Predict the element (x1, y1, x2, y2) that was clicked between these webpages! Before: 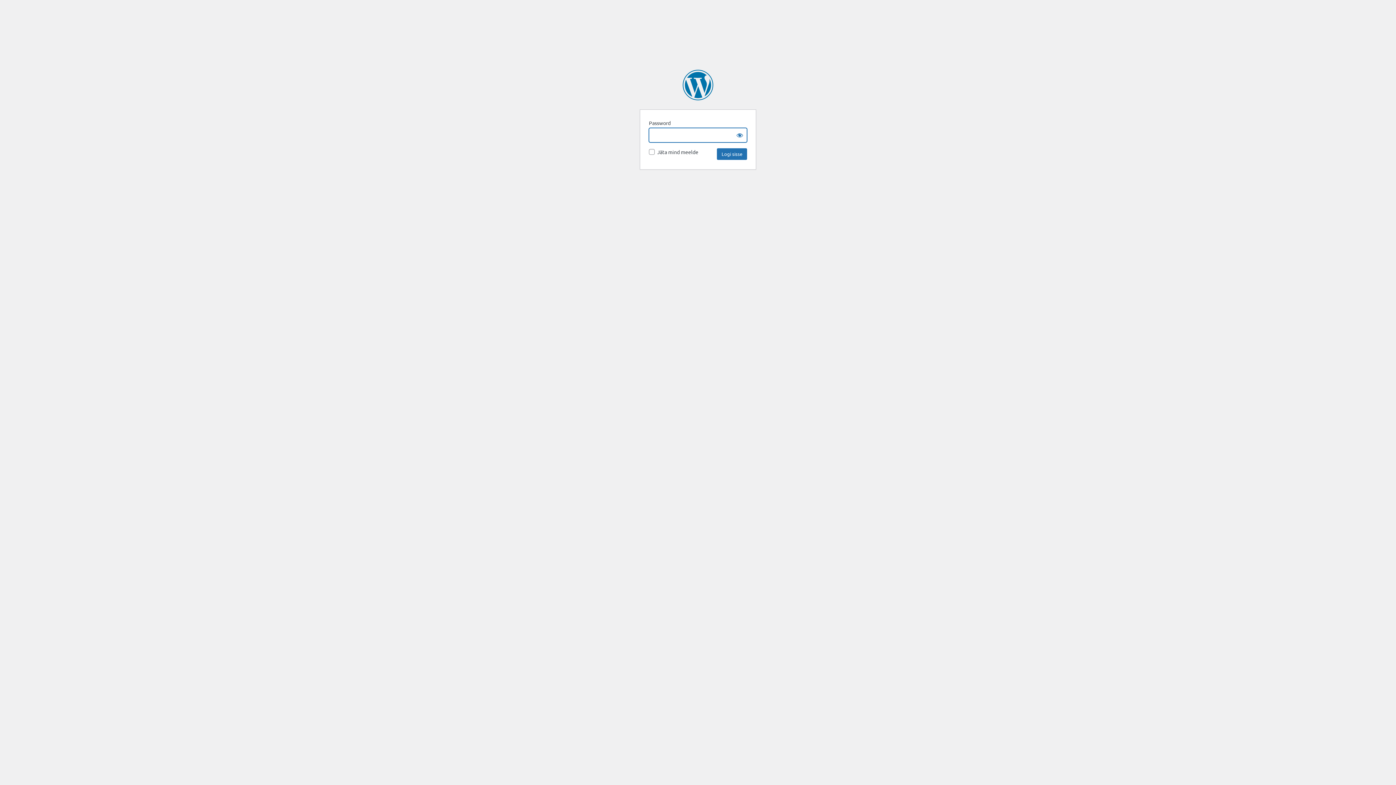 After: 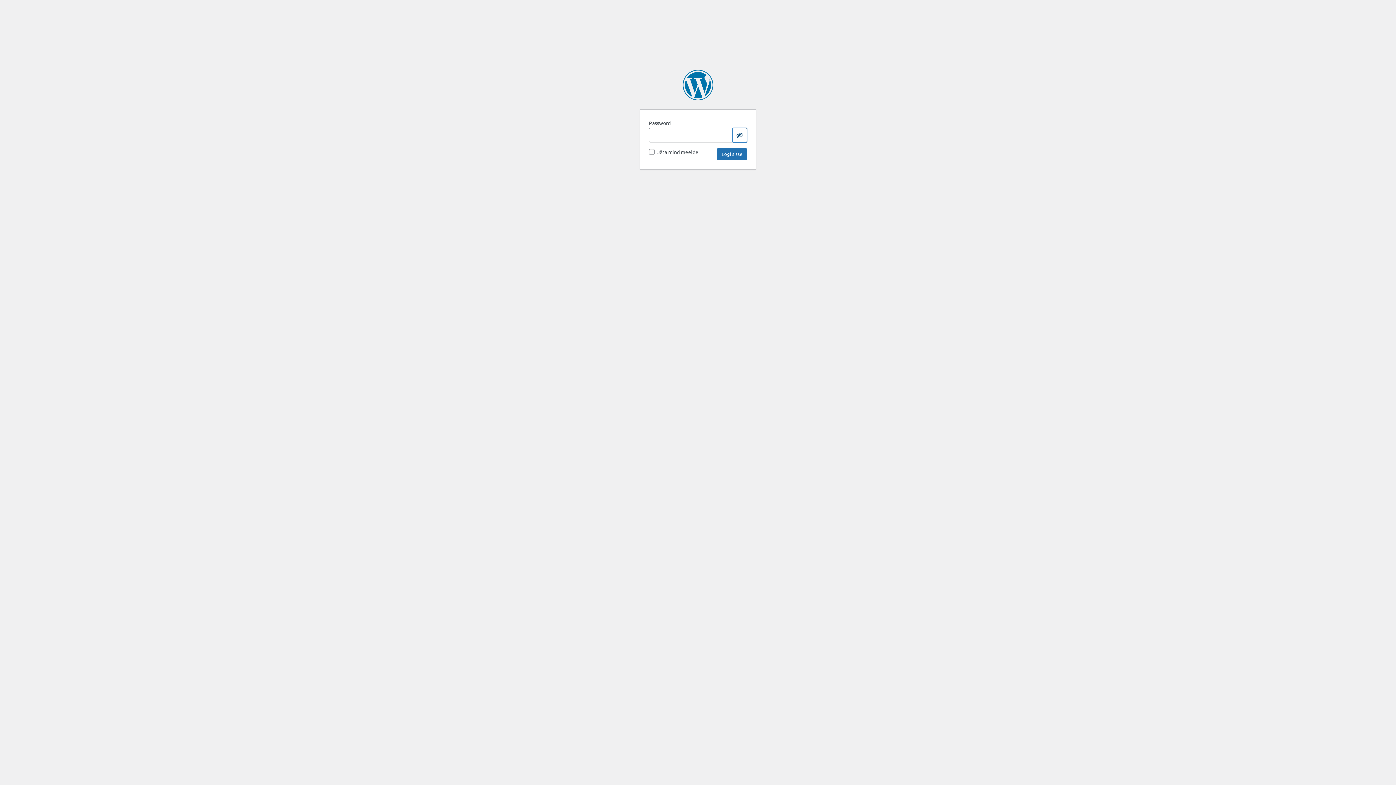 Action: label: Show password bbox: (732, 128, 747, 142)